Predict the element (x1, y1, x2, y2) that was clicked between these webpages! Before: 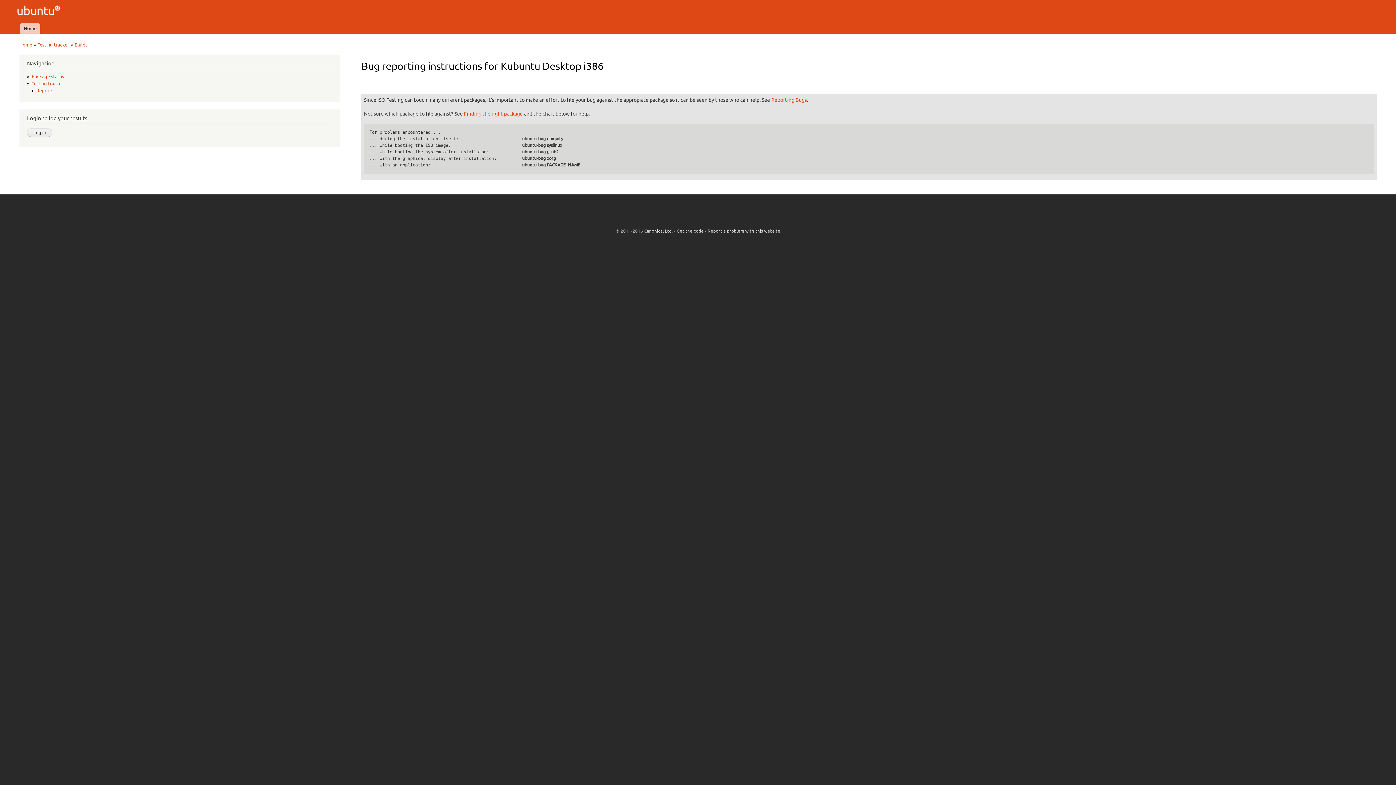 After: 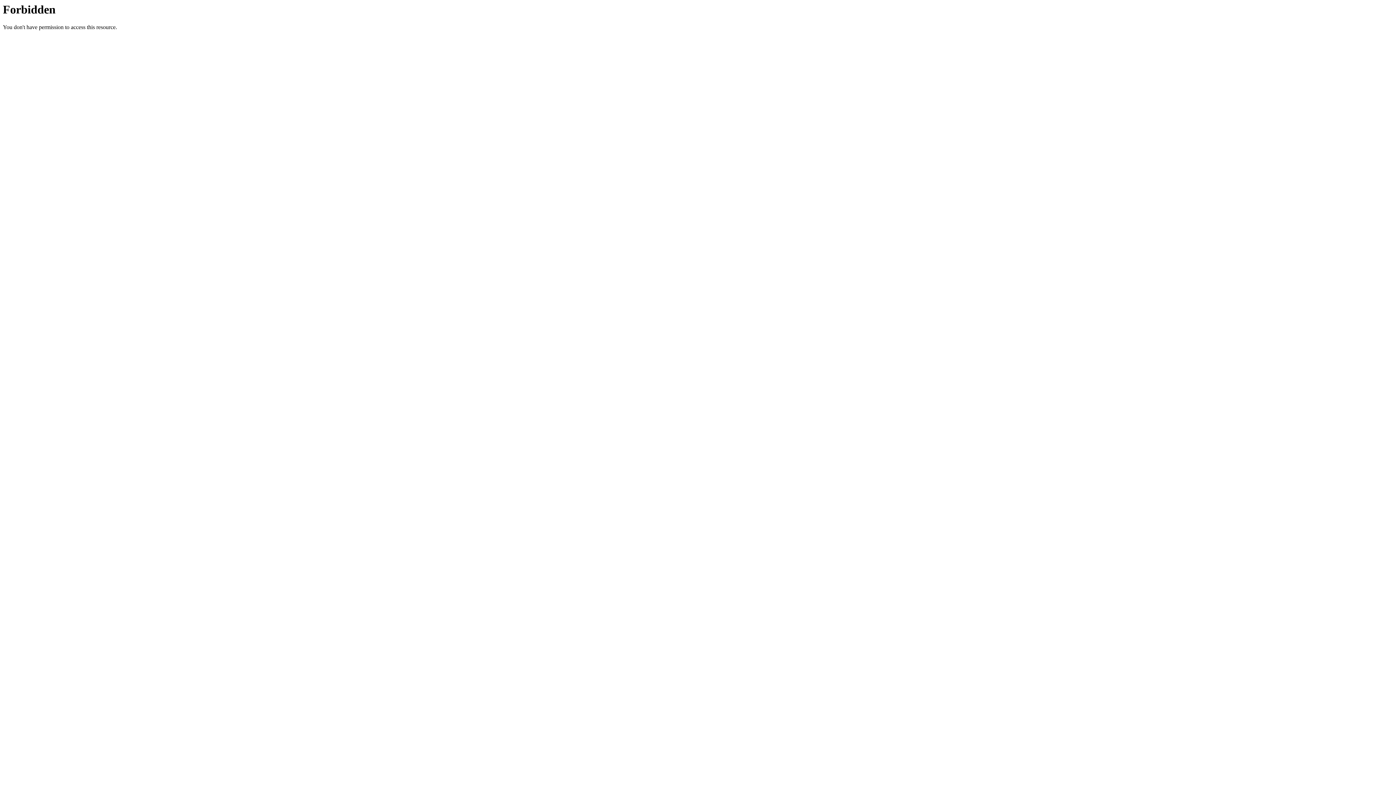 Action: bbox: (676, 228, 703, 233) label: Get the code